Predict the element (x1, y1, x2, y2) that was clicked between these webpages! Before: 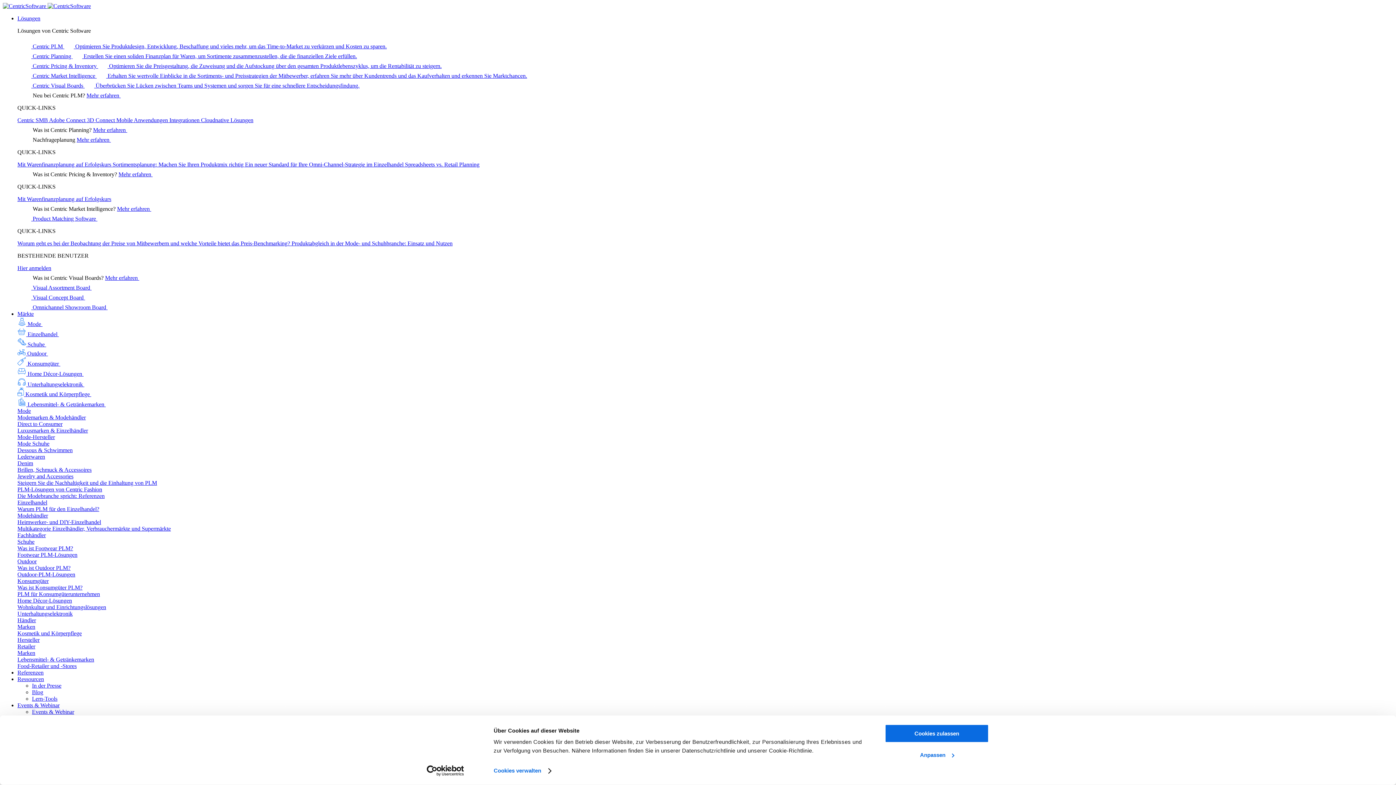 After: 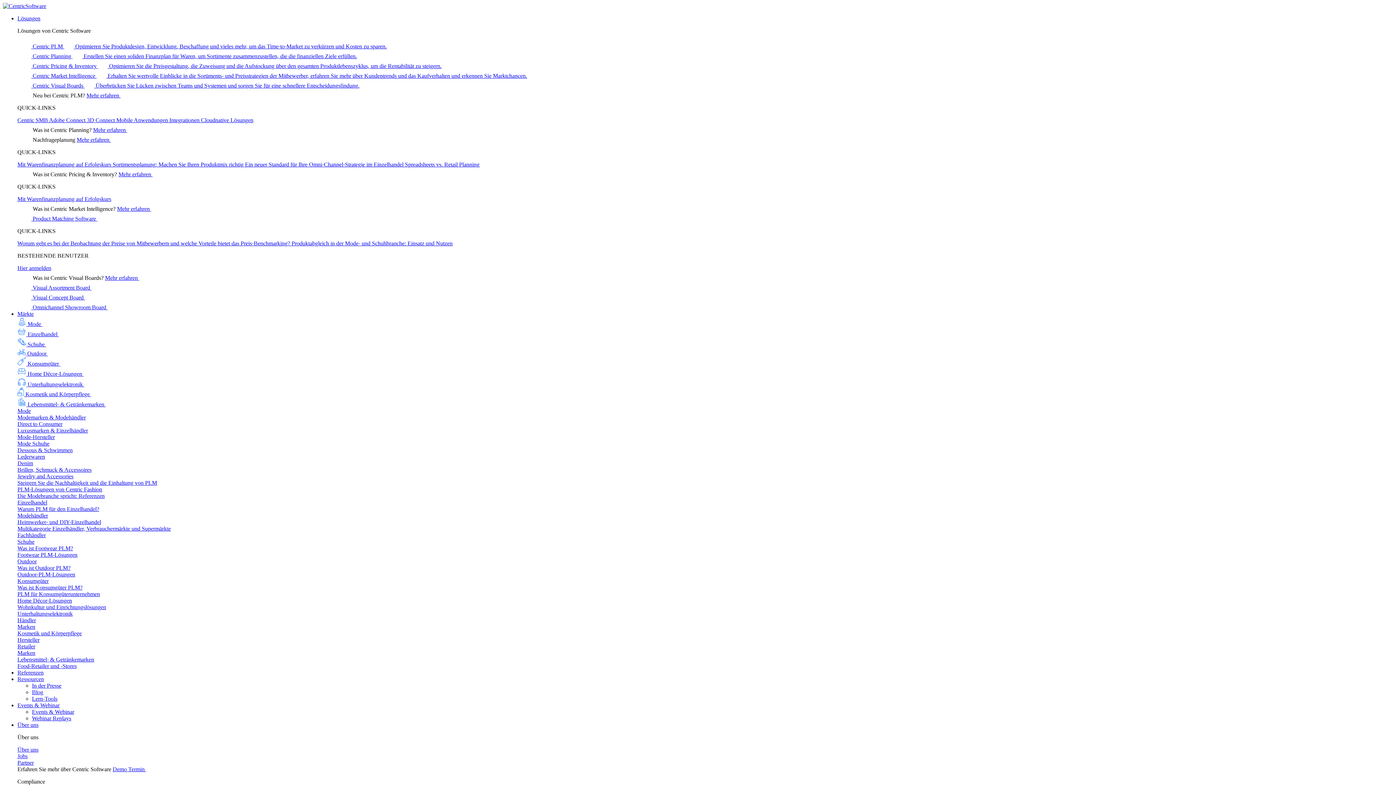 Action: bbox: (17, 381, 93, 387) label:  Unterhaltungselektronik 